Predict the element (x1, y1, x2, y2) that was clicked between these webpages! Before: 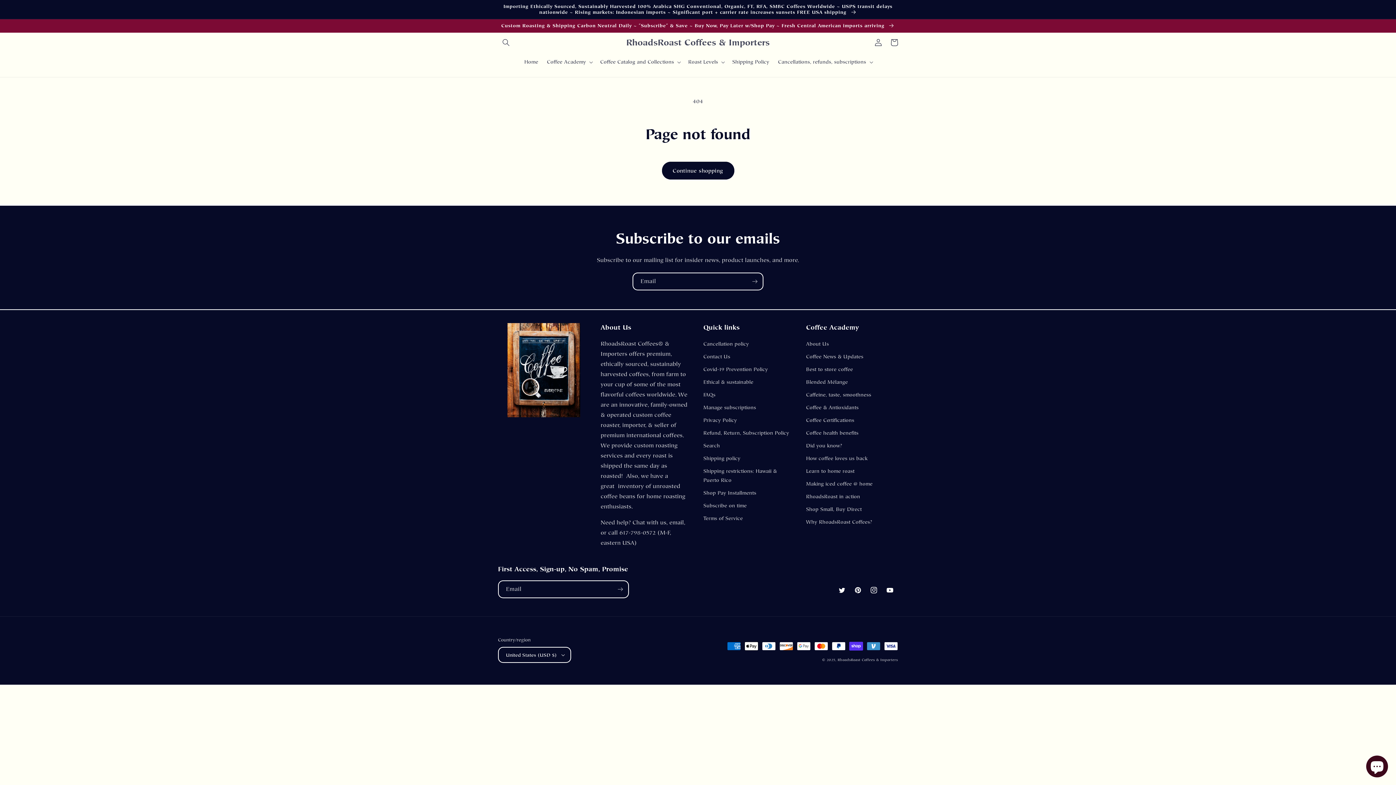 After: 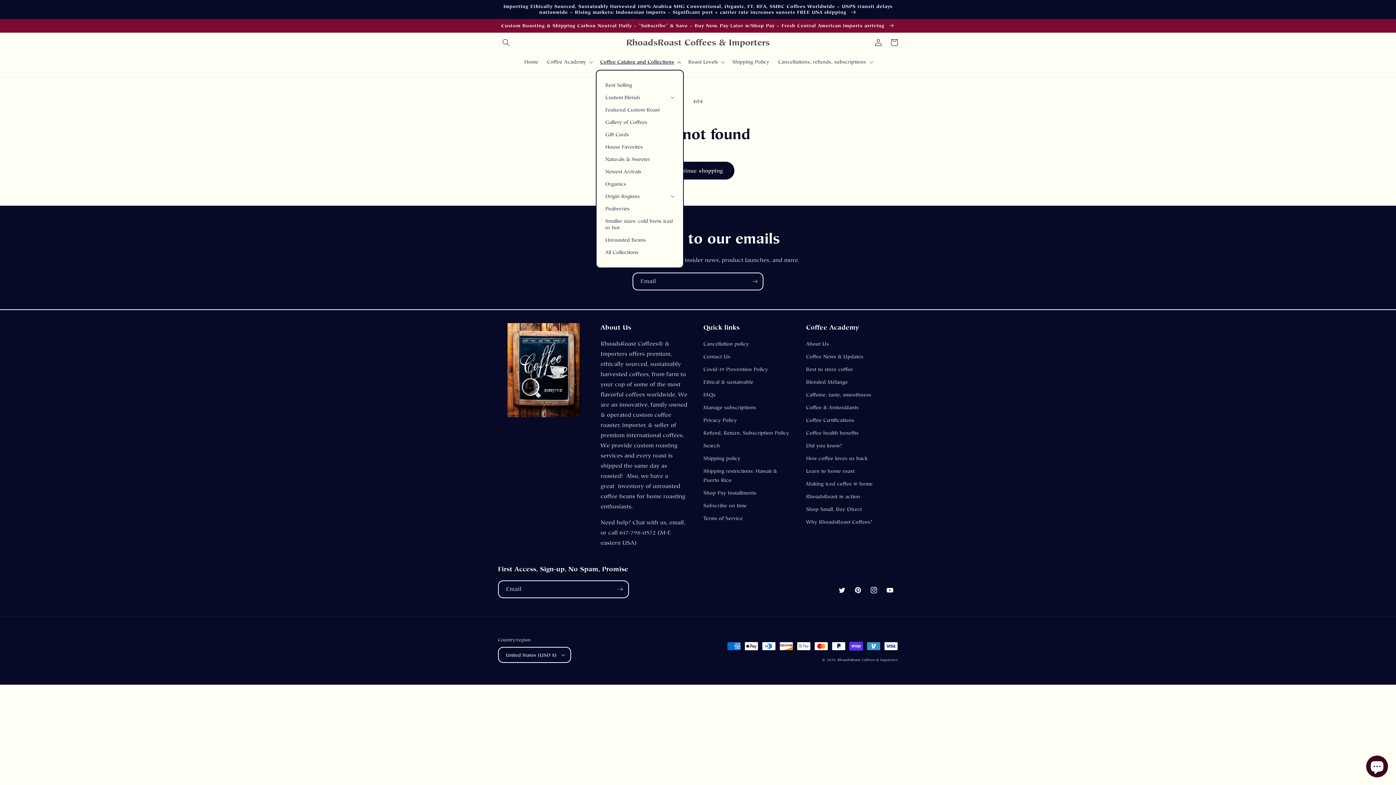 Action: label: Coffee Catalog and Collections bbox: (596, 54, 684, 69)